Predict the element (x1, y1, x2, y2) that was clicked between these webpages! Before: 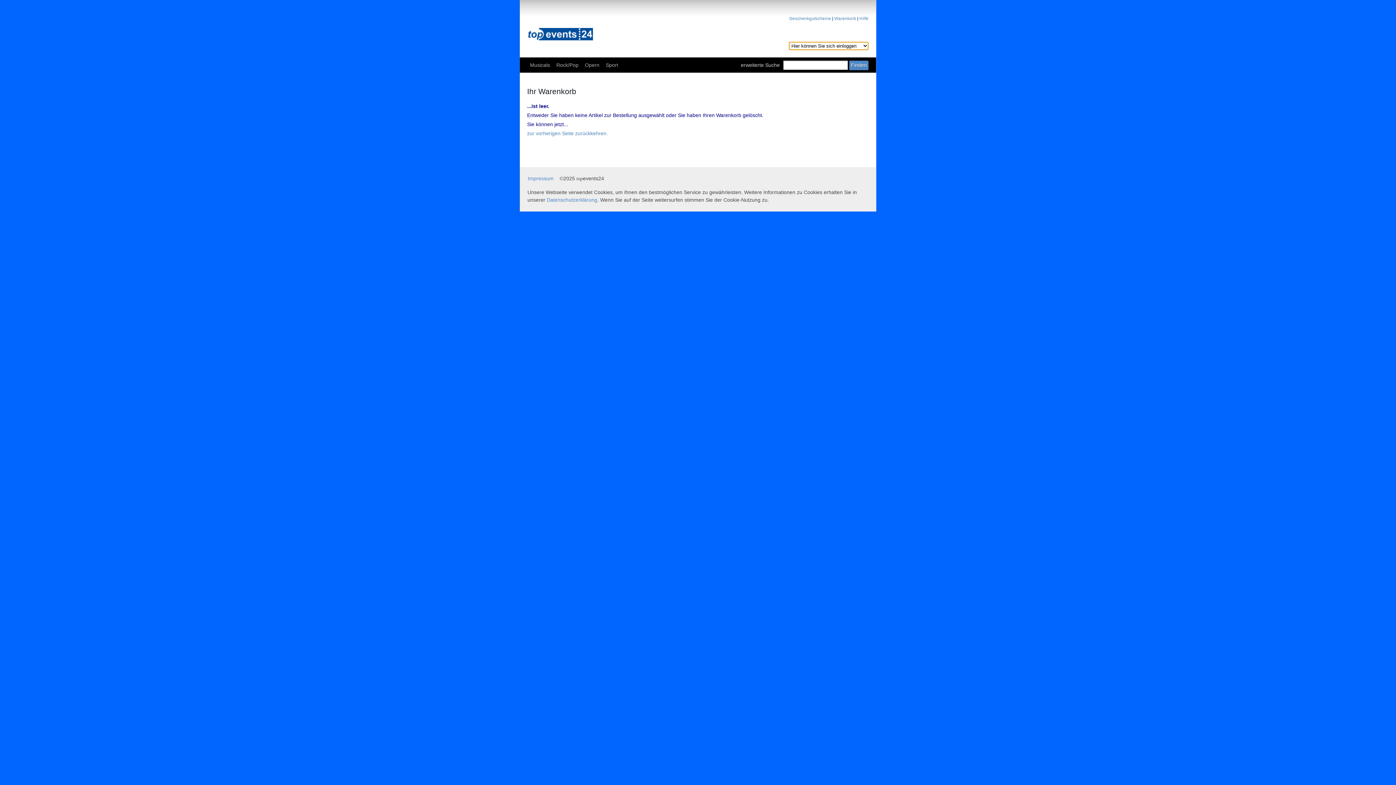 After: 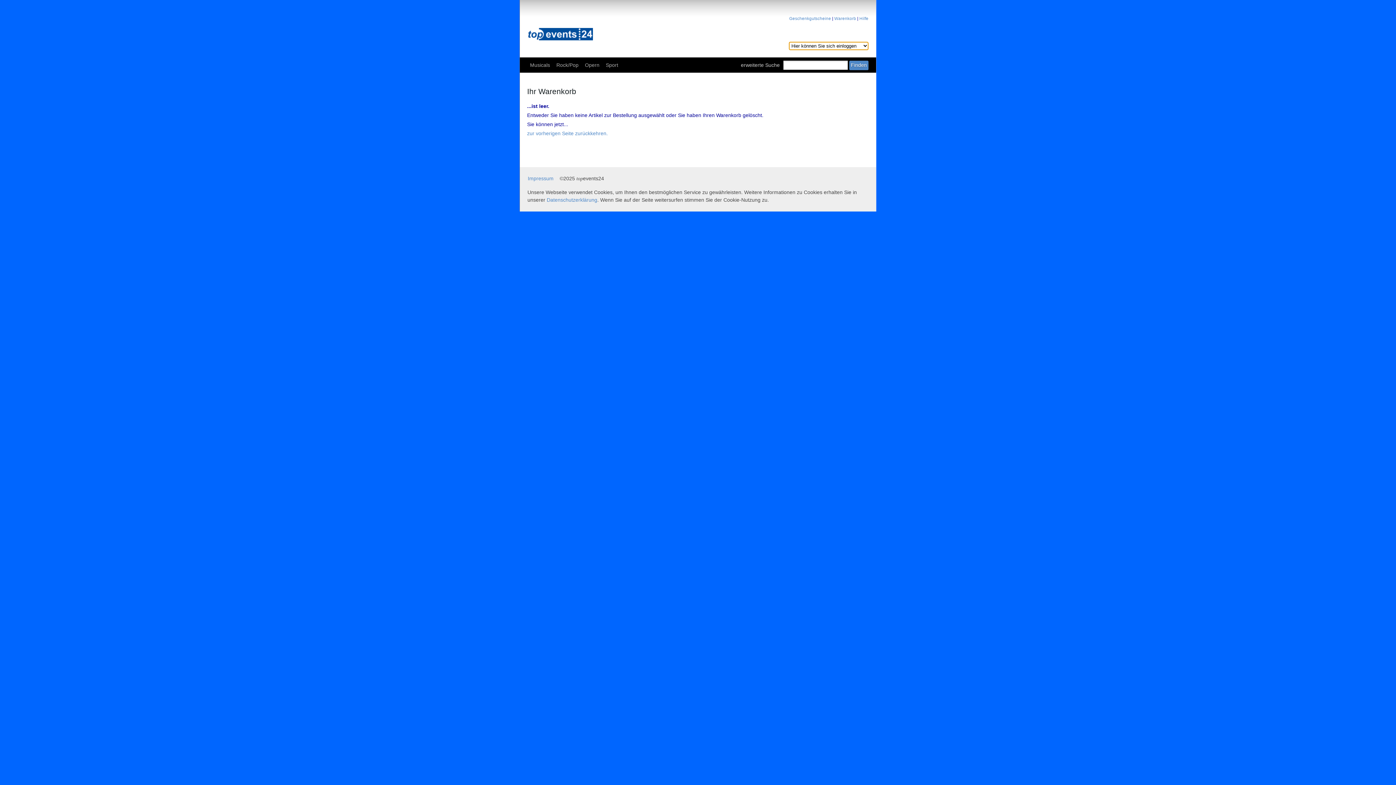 Action: bbox: (834, 16, 856, 20) label: Warenkorb